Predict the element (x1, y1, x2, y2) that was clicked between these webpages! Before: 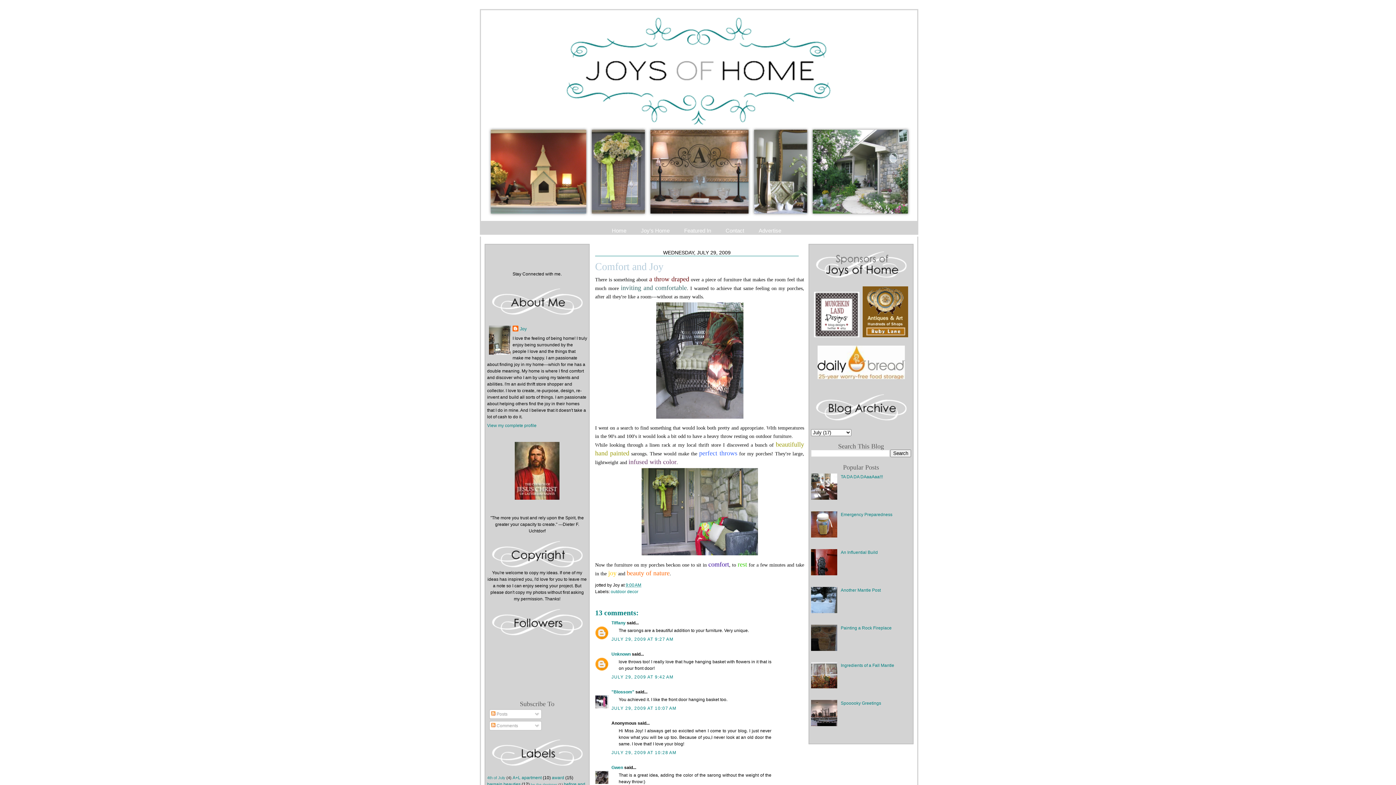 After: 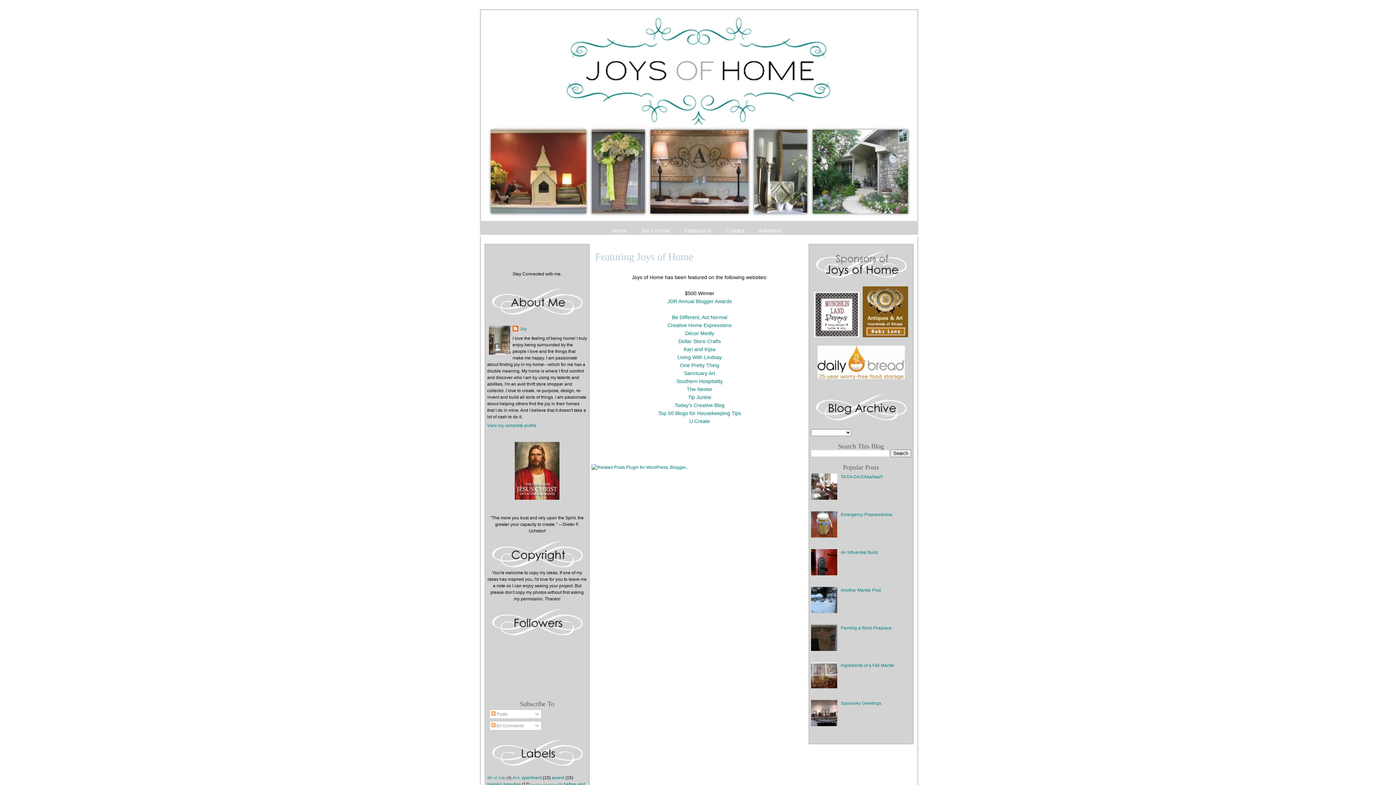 Action: bbox: (678, 224, 716, 236) label: Featured In